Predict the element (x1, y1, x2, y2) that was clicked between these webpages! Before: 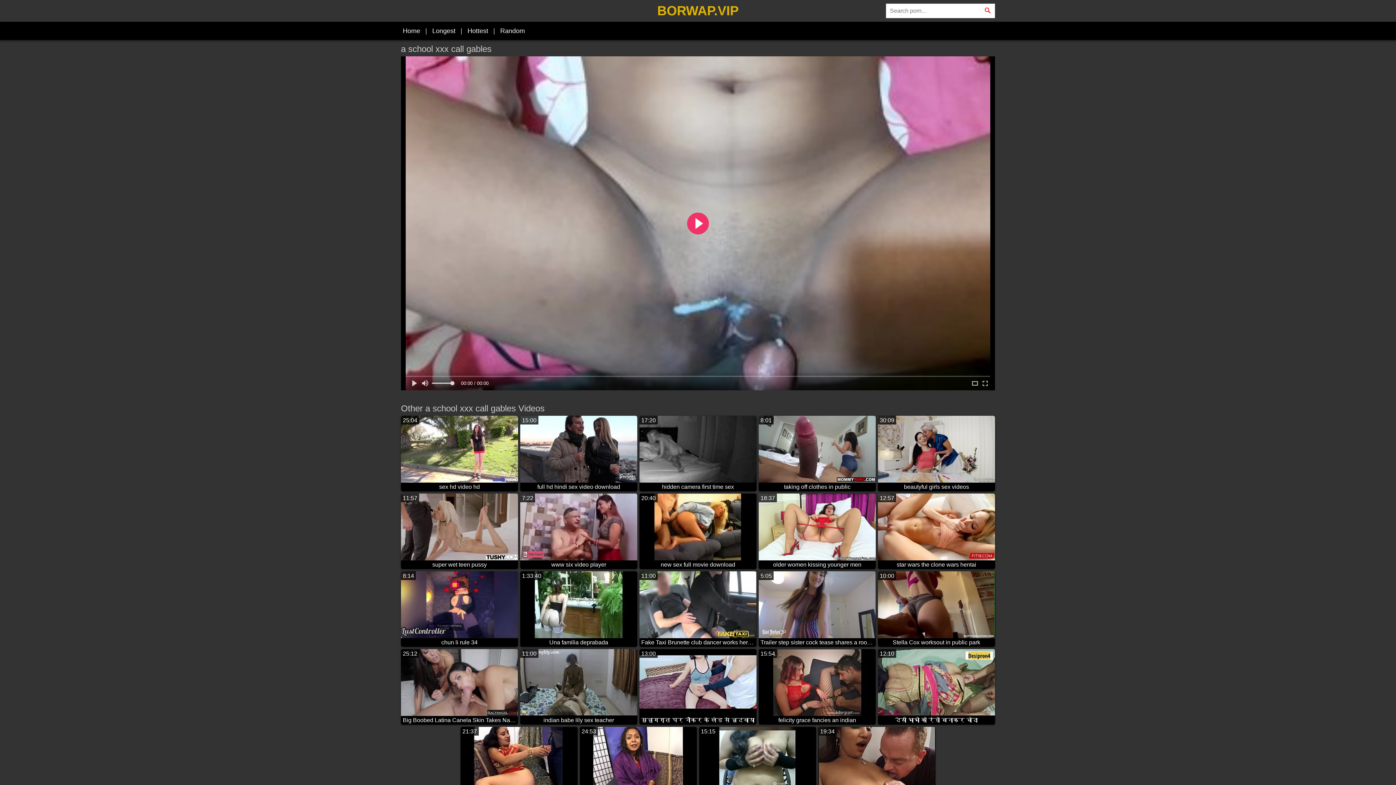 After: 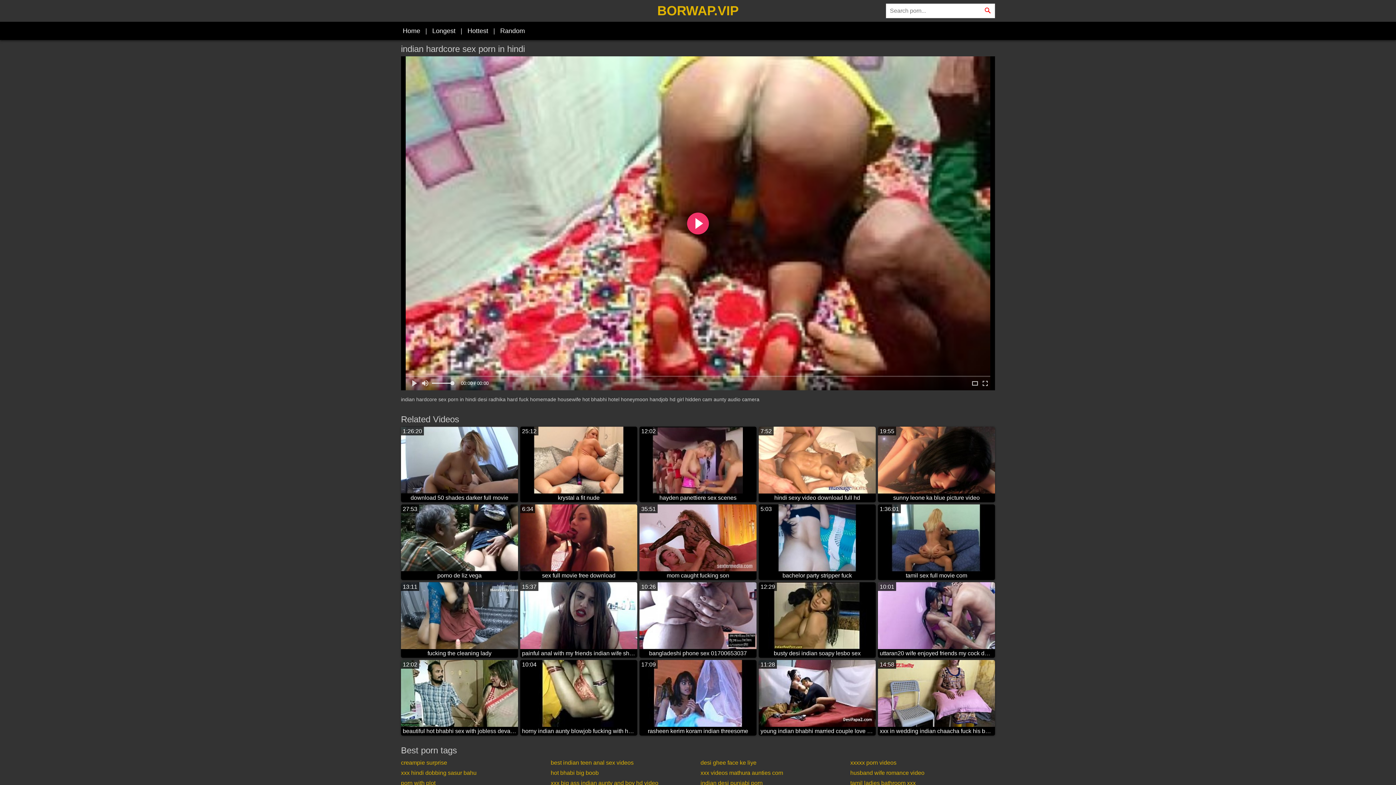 Action: bbox: (498, 23, 526, 38) label: Random